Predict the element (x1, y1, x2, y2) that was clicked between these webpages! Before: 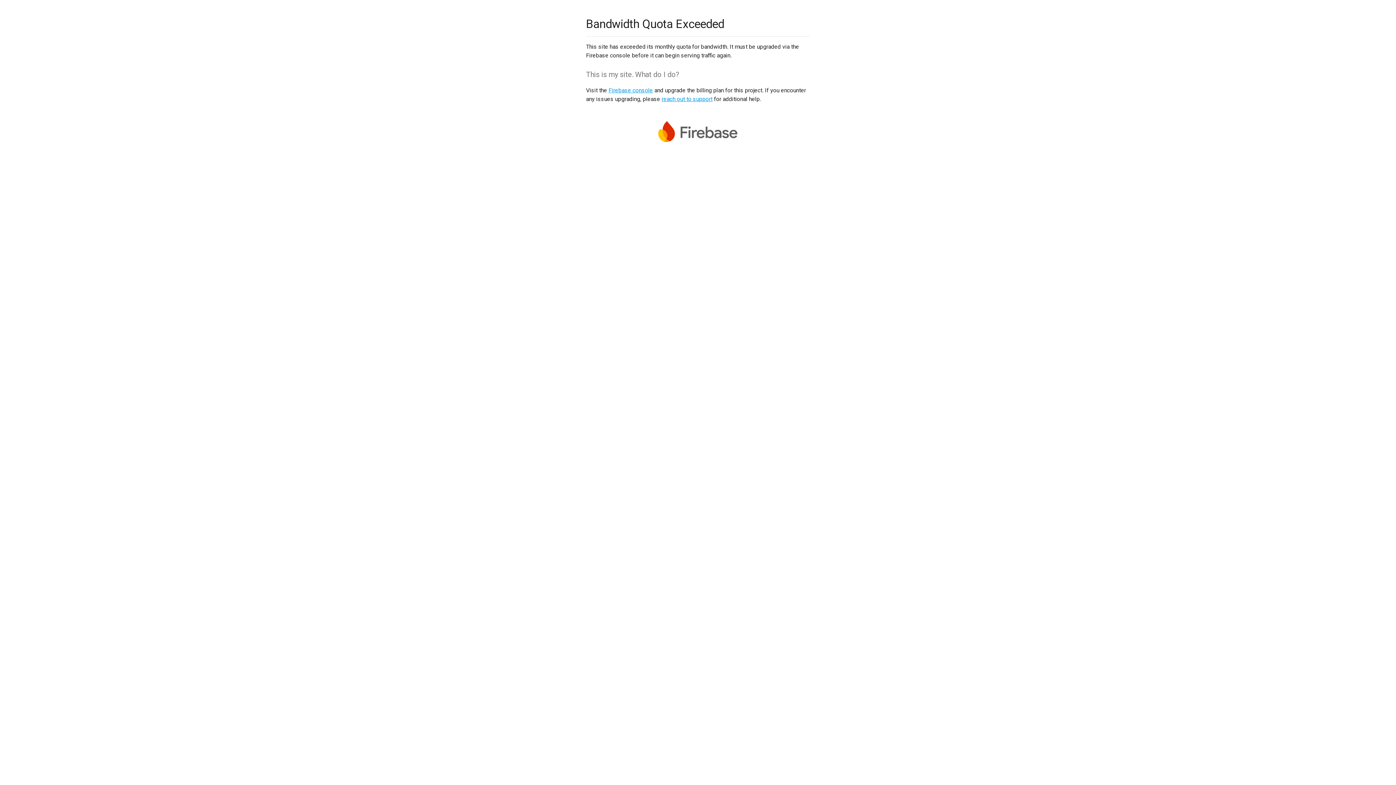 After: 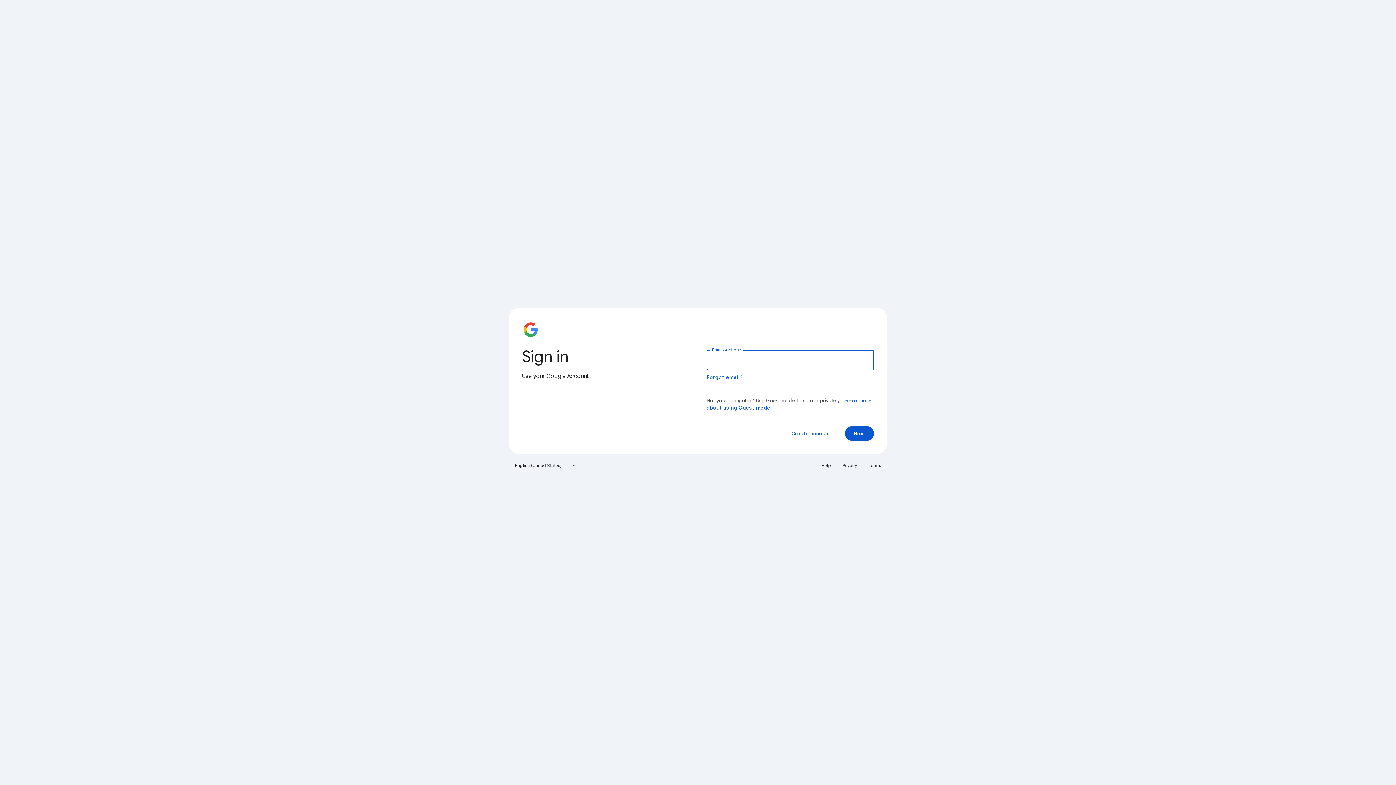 Action: label: Firebase console bbox: (608, 86, 653, 93)